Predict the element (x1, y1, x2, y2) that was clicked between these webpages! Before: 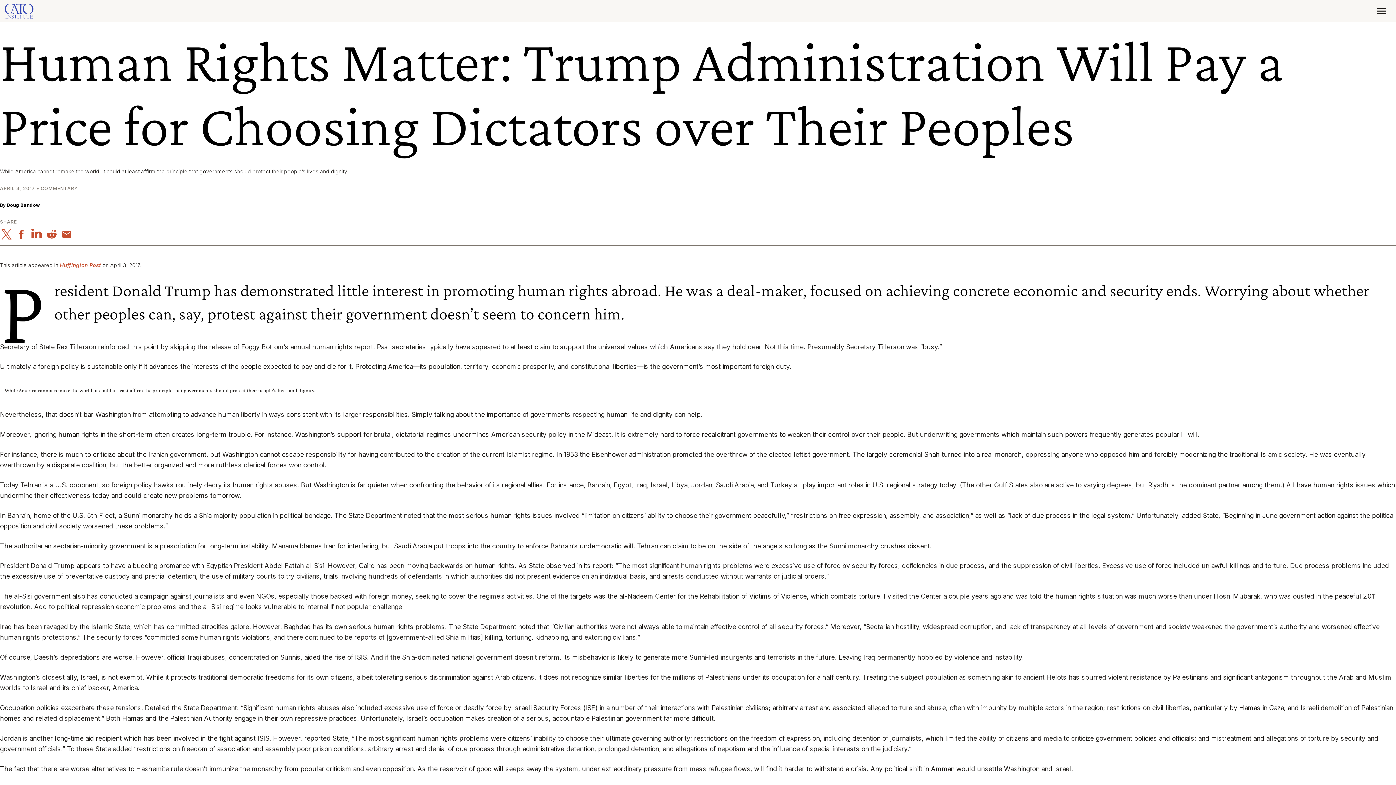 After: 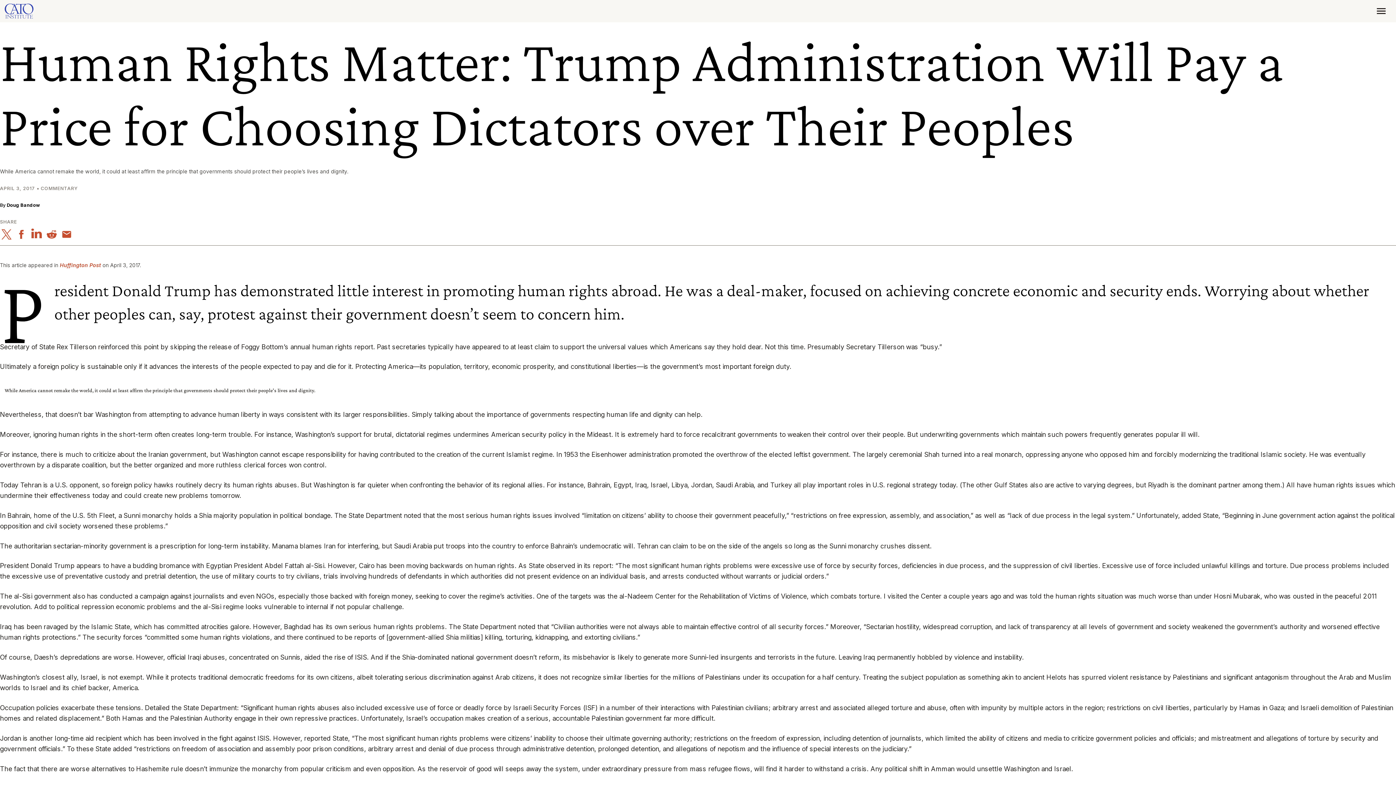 Action: bbox: (1371, 5, 1391, 17)